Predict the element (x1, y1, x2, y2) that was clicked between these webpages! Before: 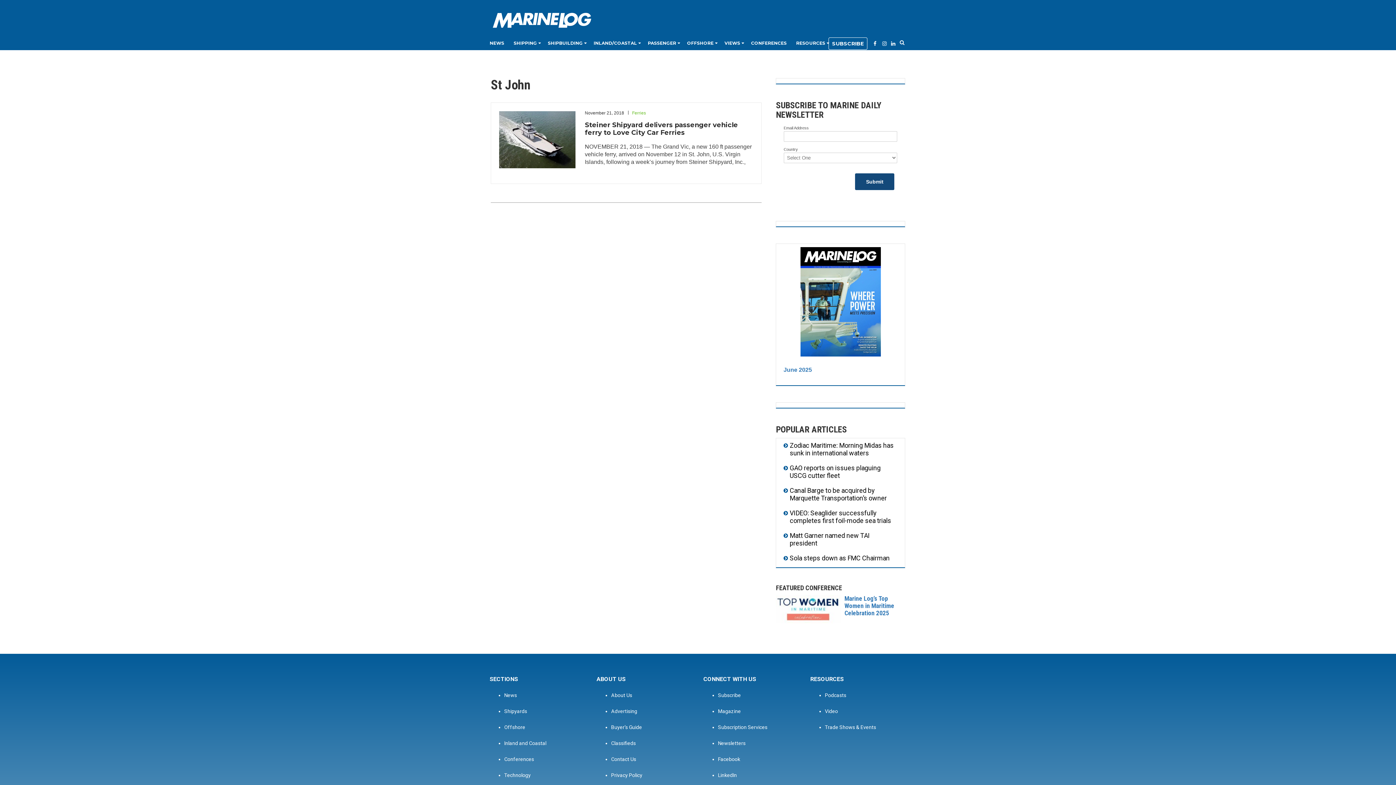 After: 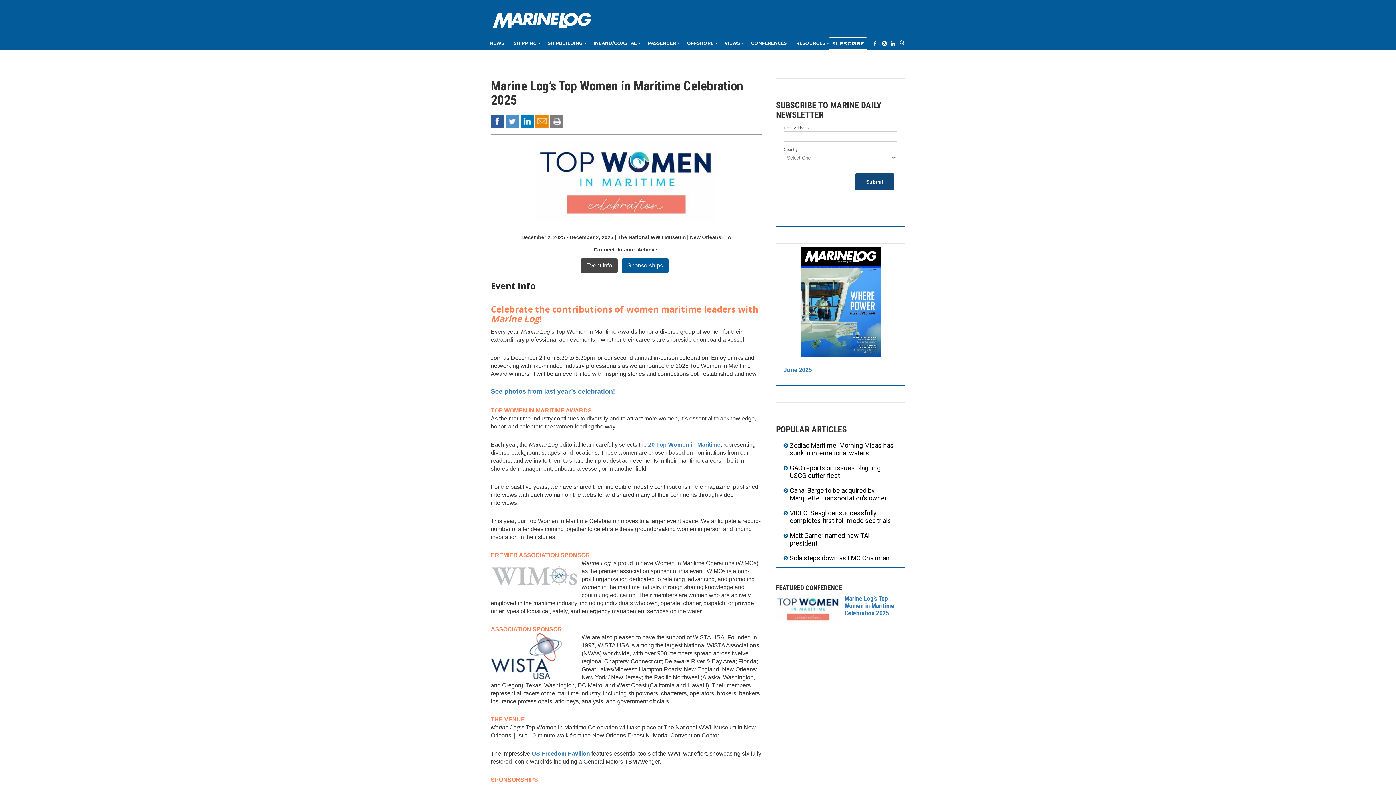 Action: bbox: (776, 595, 840, 623)